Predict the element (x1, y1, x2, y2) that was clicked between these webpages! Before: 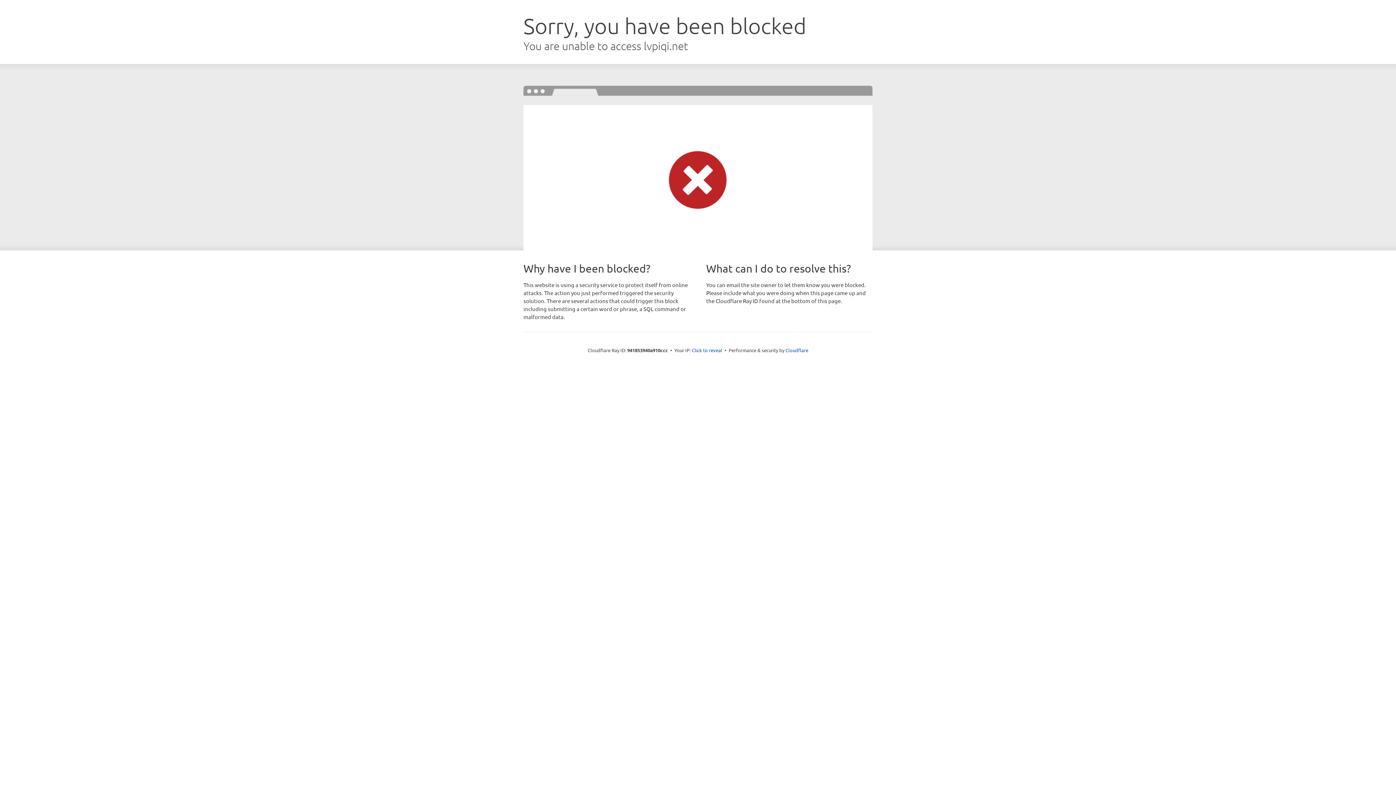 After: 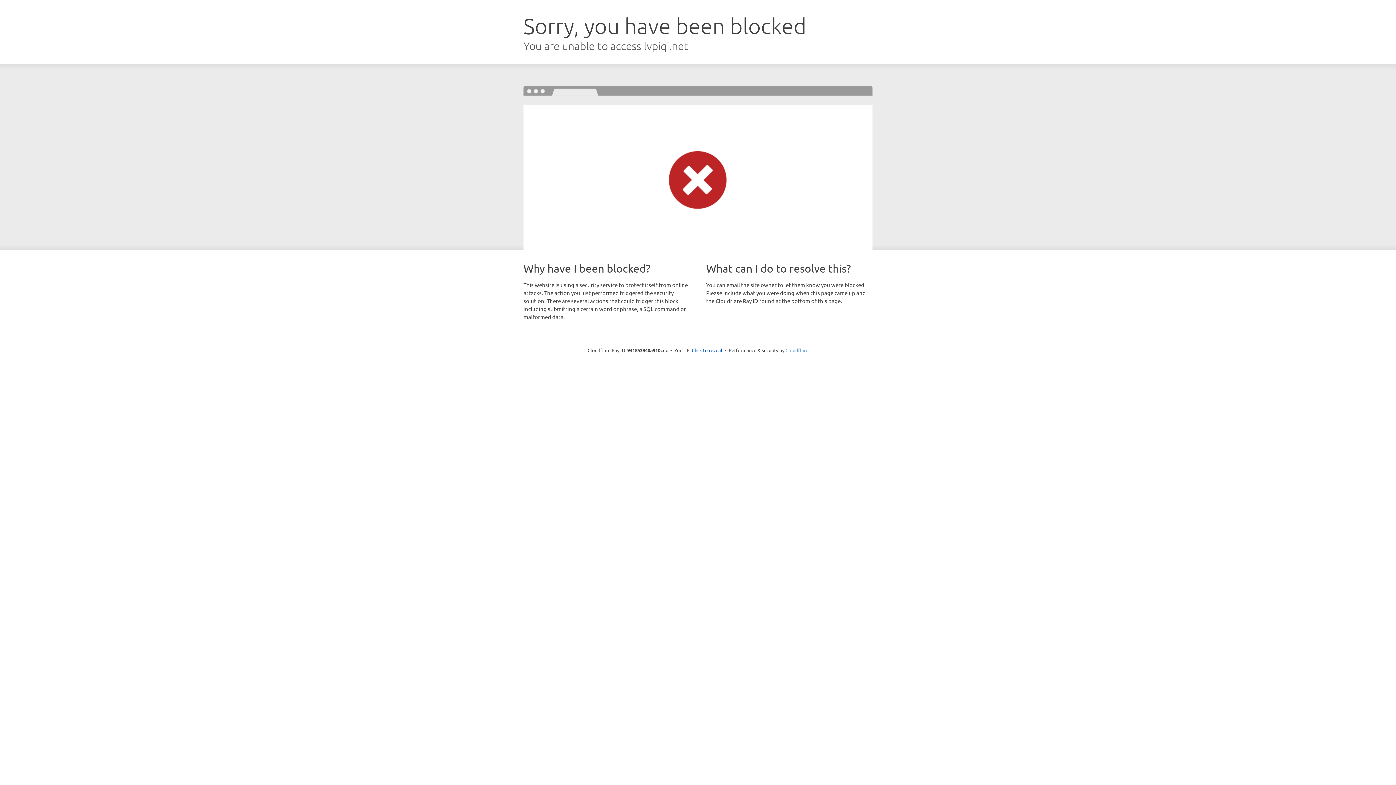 Action: bbox: (785, 347, 808, 353) label: Cloudflare